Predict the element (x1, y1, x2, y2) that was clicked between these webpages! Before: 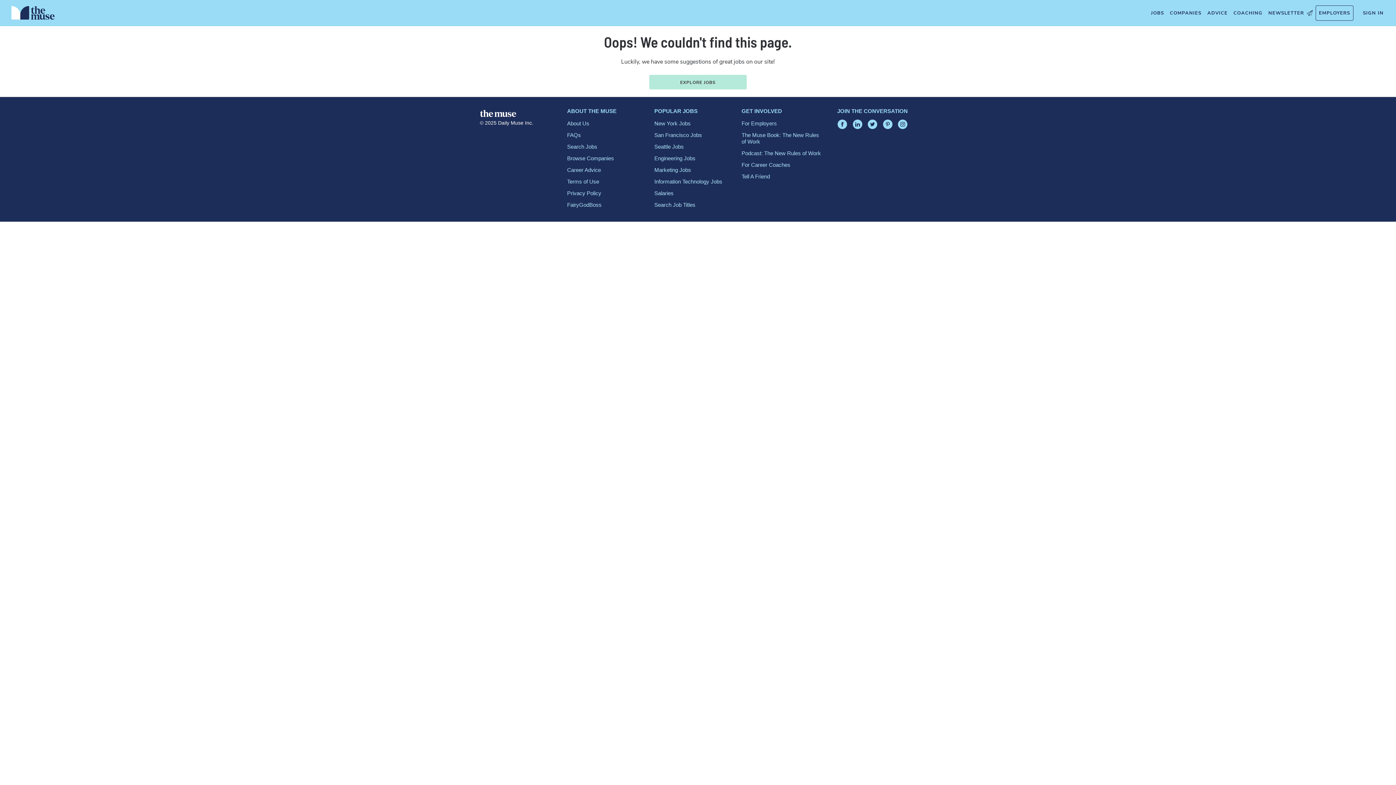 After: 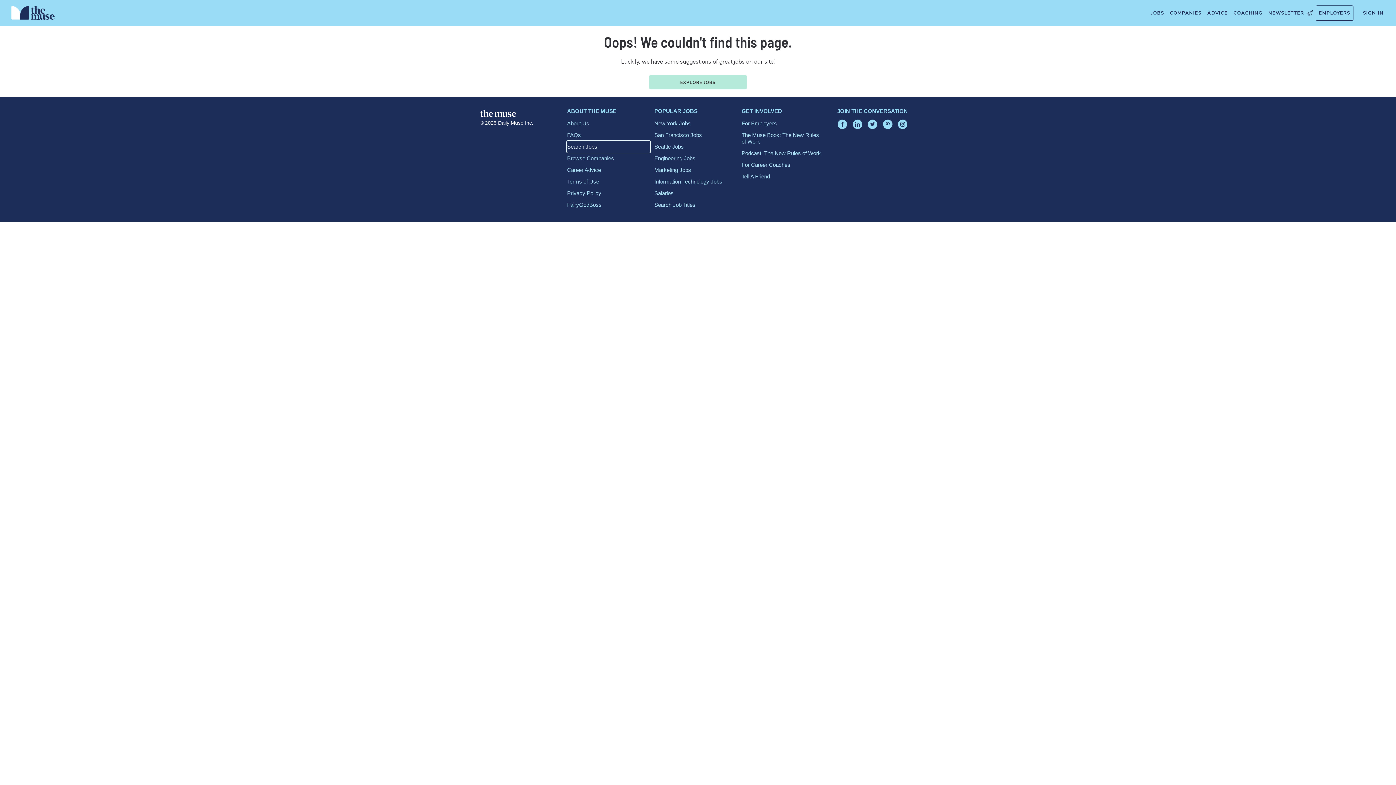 Action: bbox: (567, 141, 650, 152) label: Search Jobs